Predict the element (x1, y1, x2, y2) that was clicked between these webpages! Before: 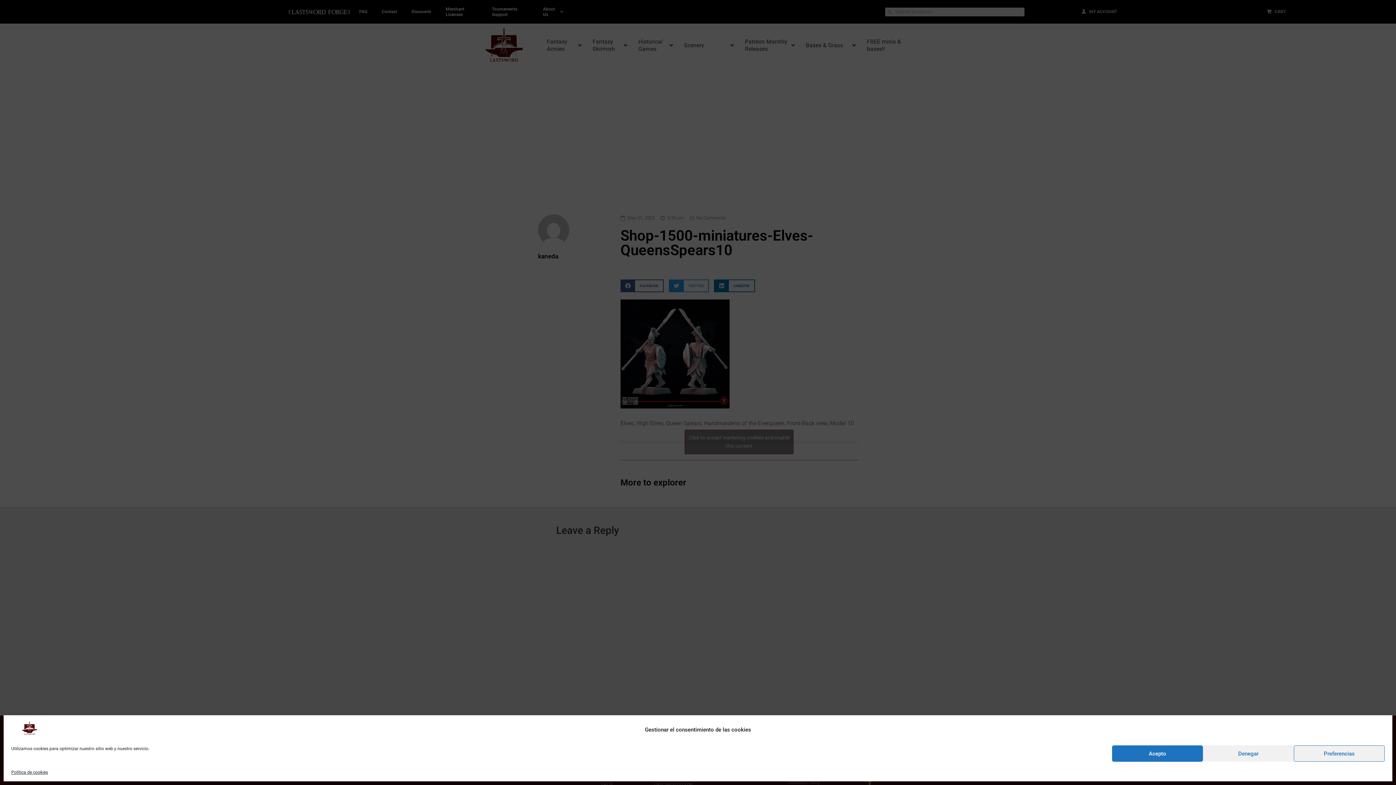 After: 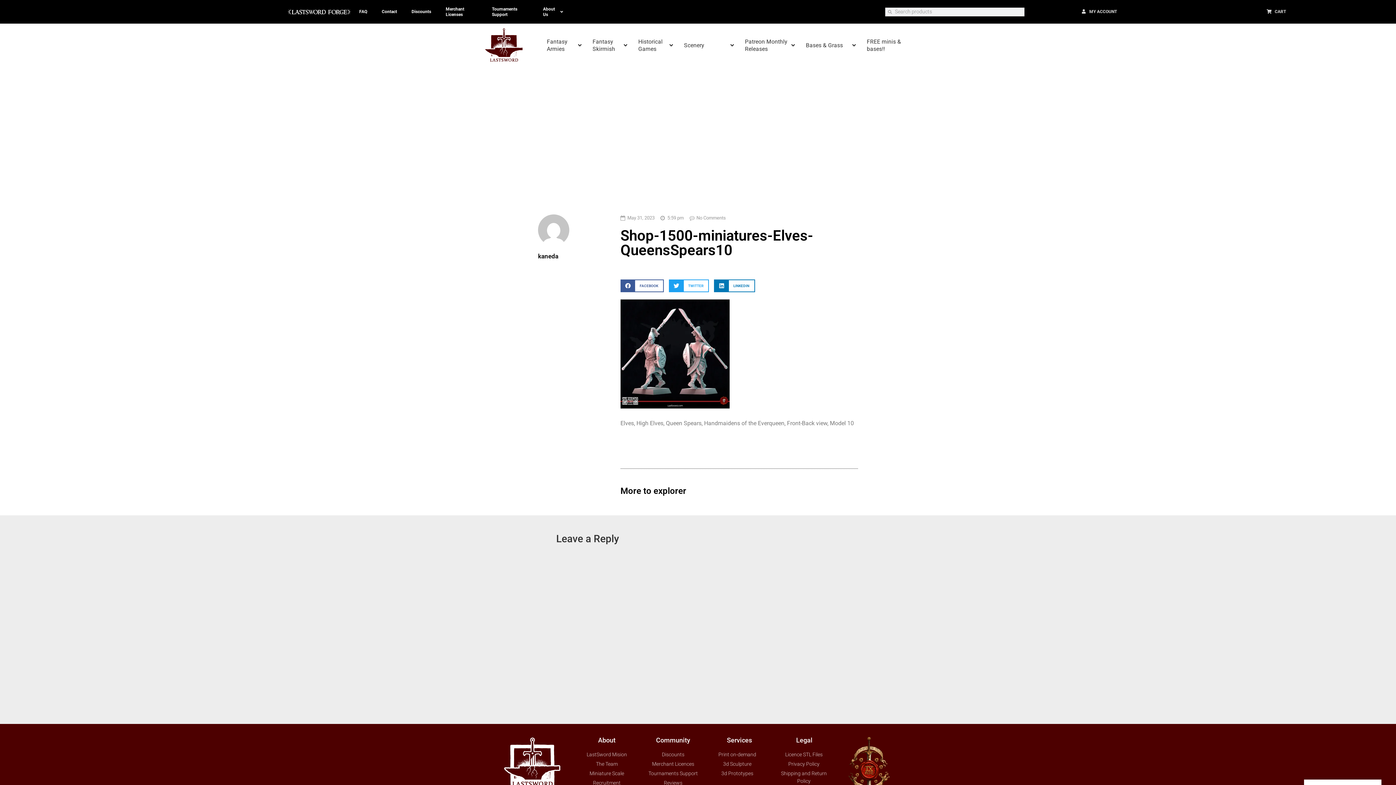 Action: label: Acepto bbox: (1112, 745, 1203, 762)